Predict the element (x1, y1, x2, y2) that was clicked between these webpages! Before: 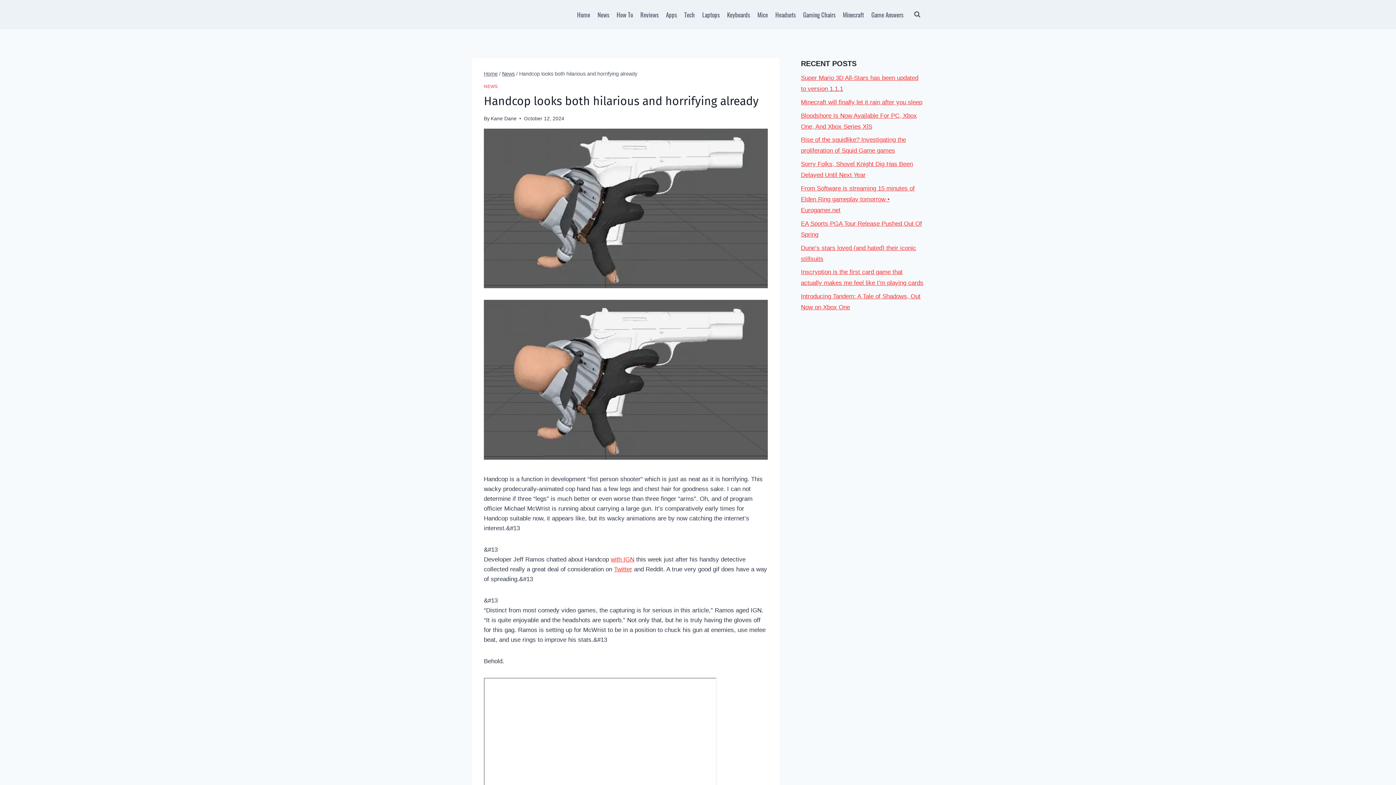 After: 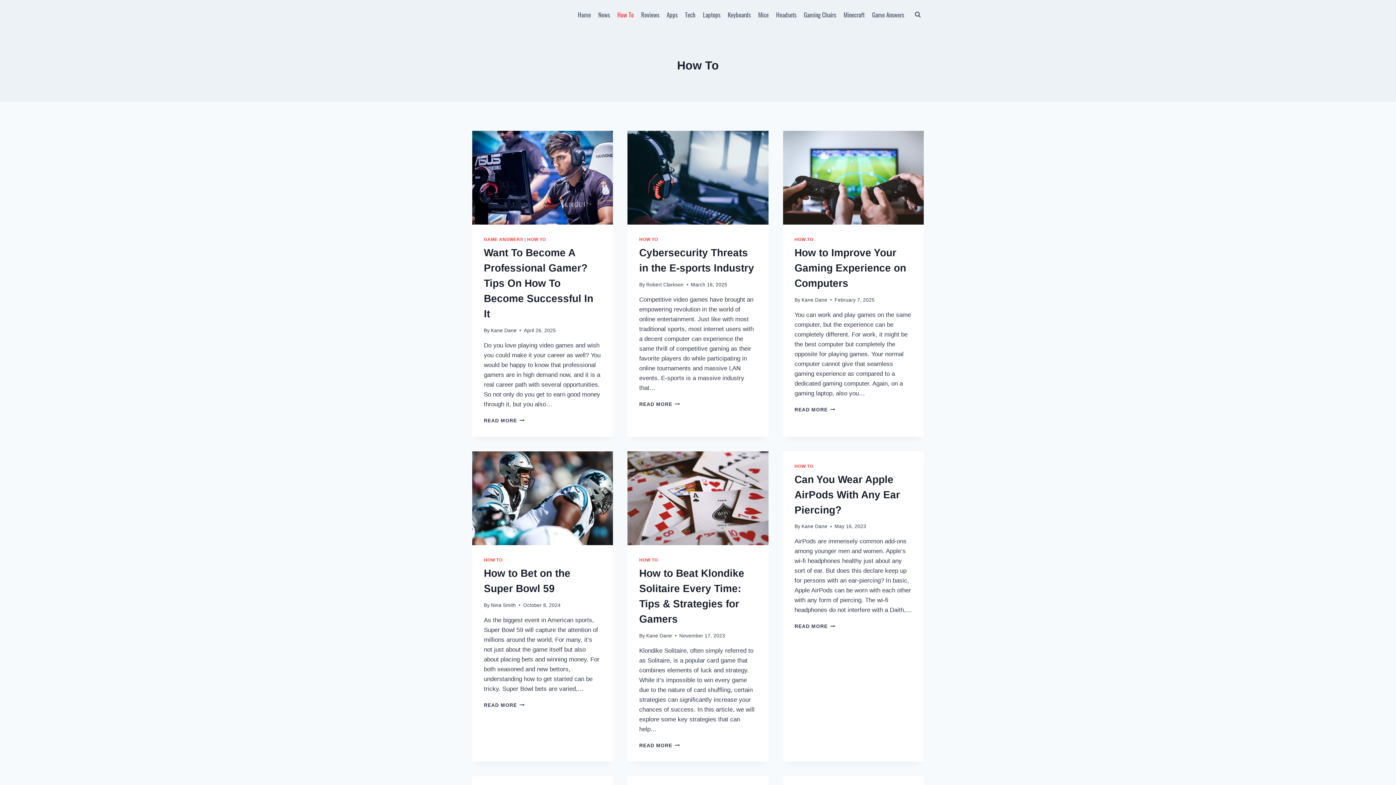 Action: label: How To bbox: (613, 5, 636, 23)